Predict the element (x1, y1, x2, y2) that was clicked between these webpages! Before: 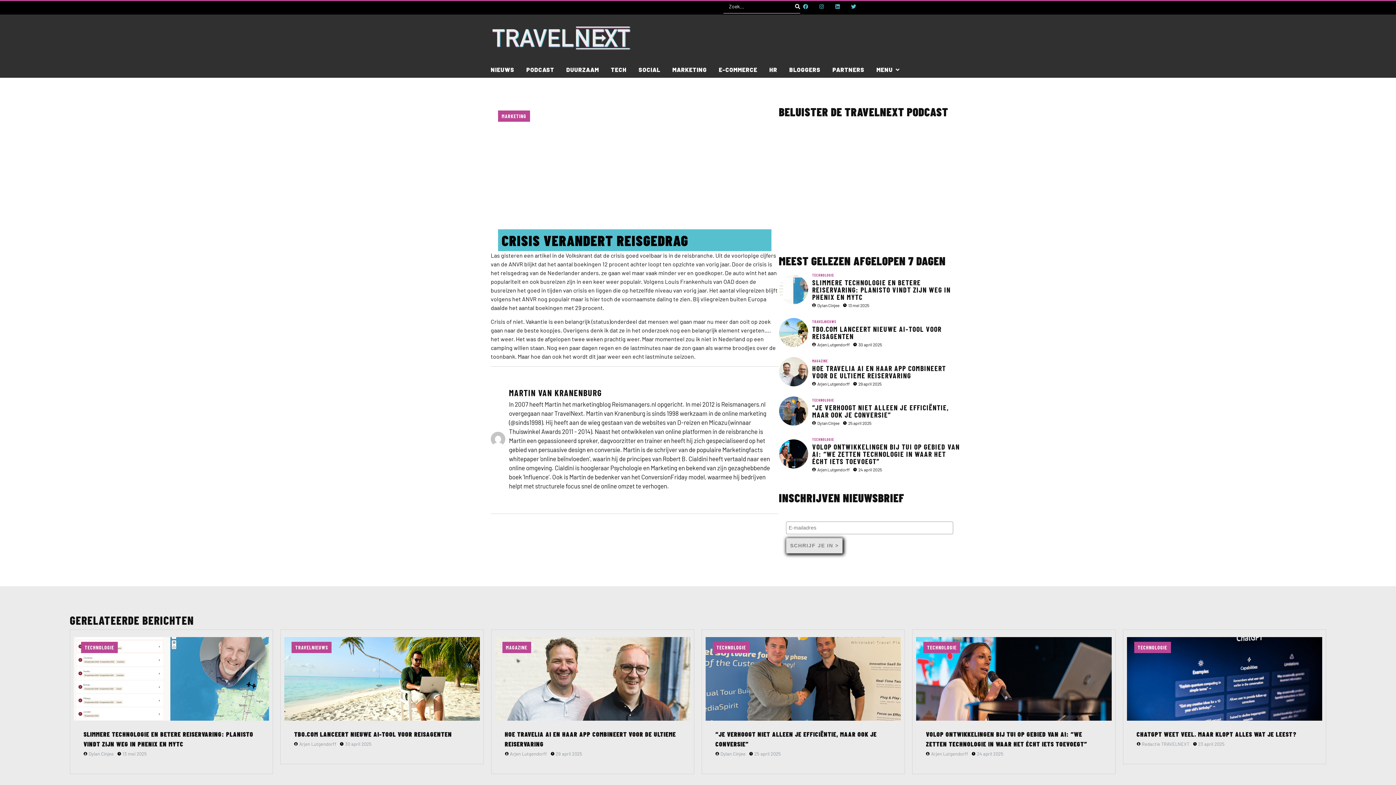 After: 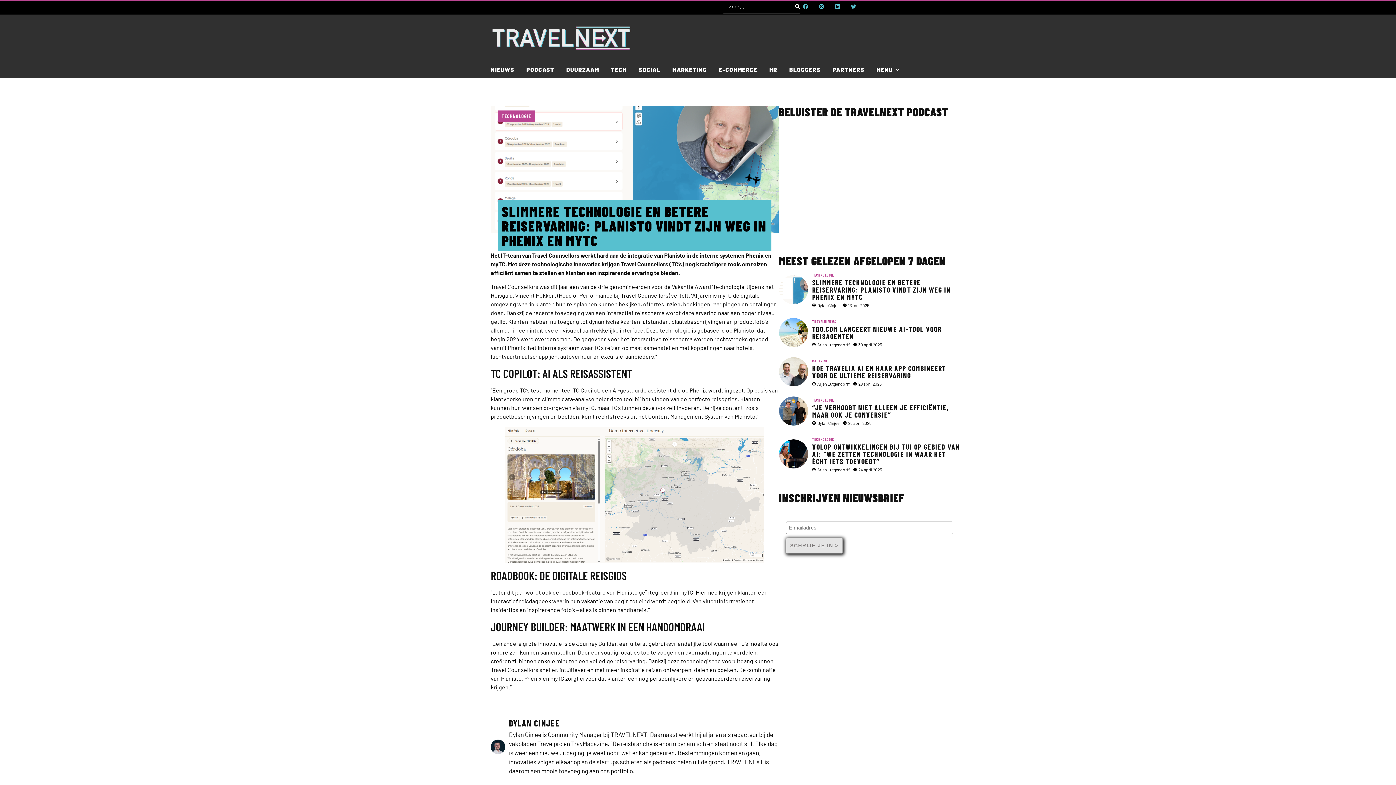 Action: label: TECHNOLOGIE bbox: (812, 272, 834, 278)